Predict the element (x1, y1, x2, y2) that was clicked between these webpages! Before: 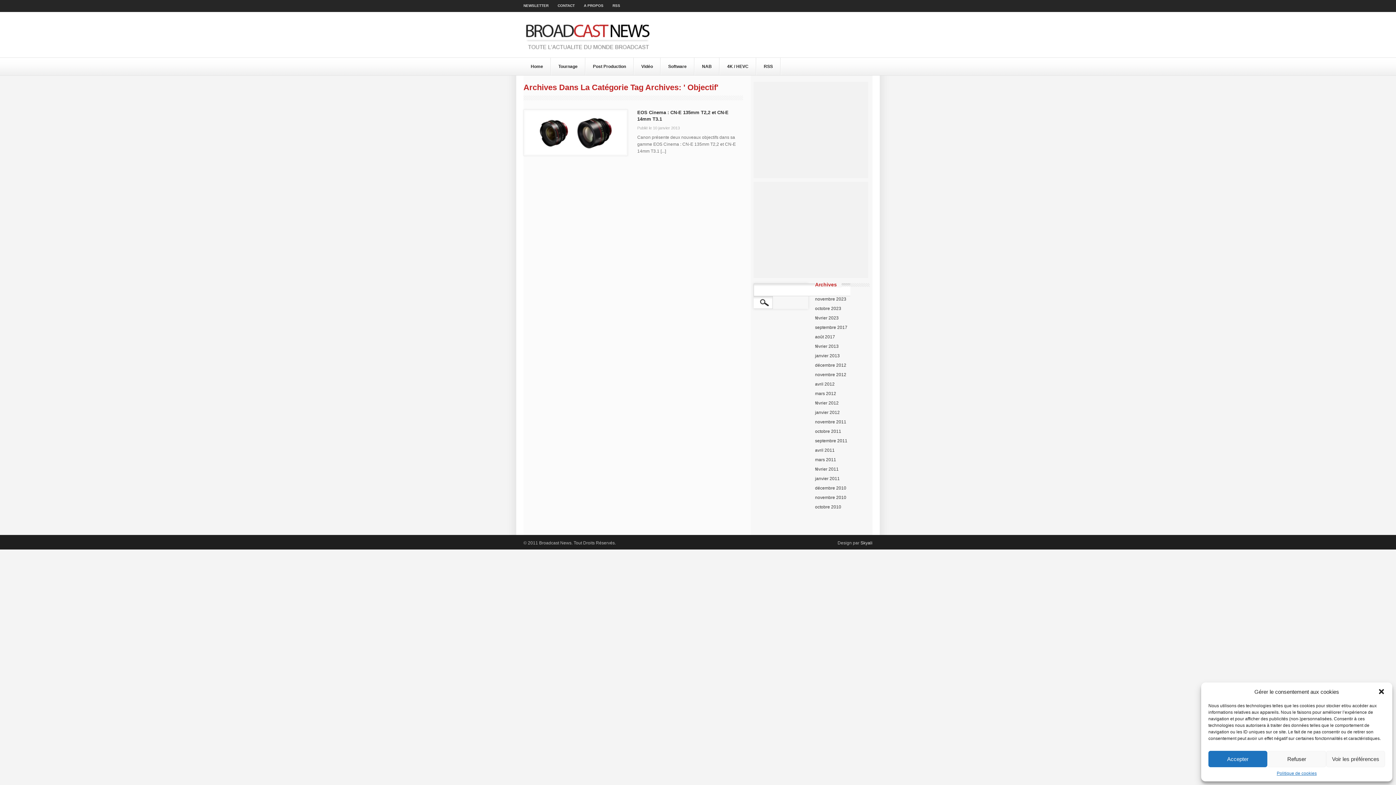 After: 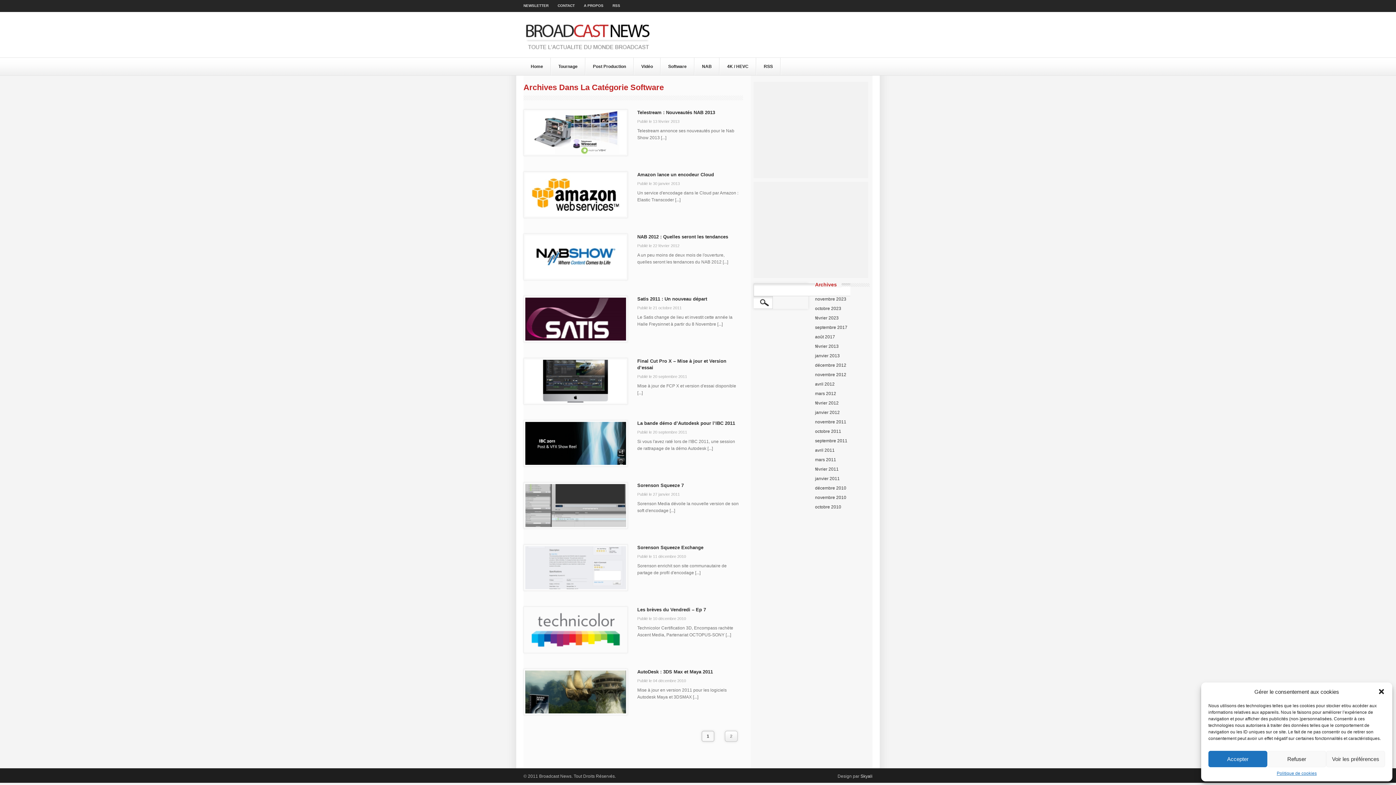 Action: bbox: (661, 57, 694, 75) label: Software